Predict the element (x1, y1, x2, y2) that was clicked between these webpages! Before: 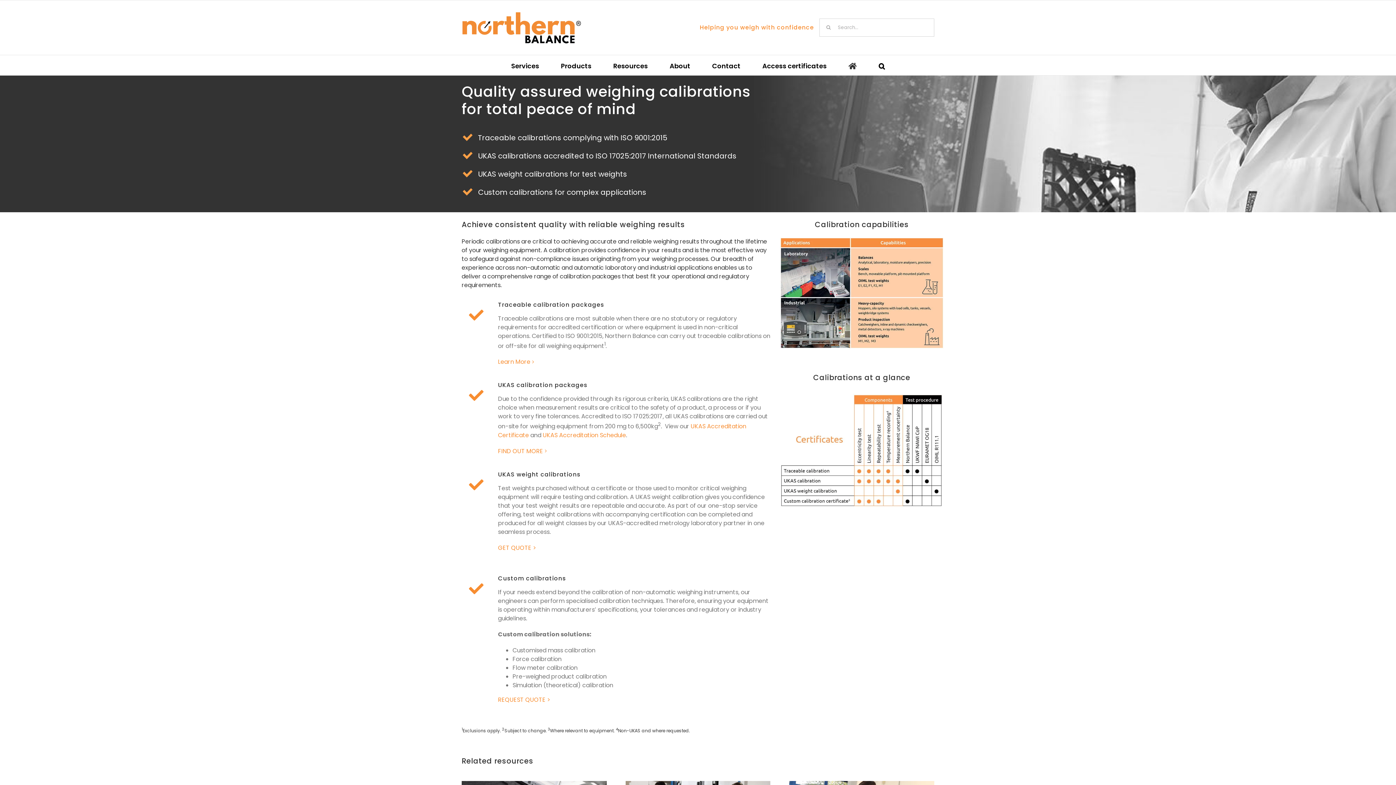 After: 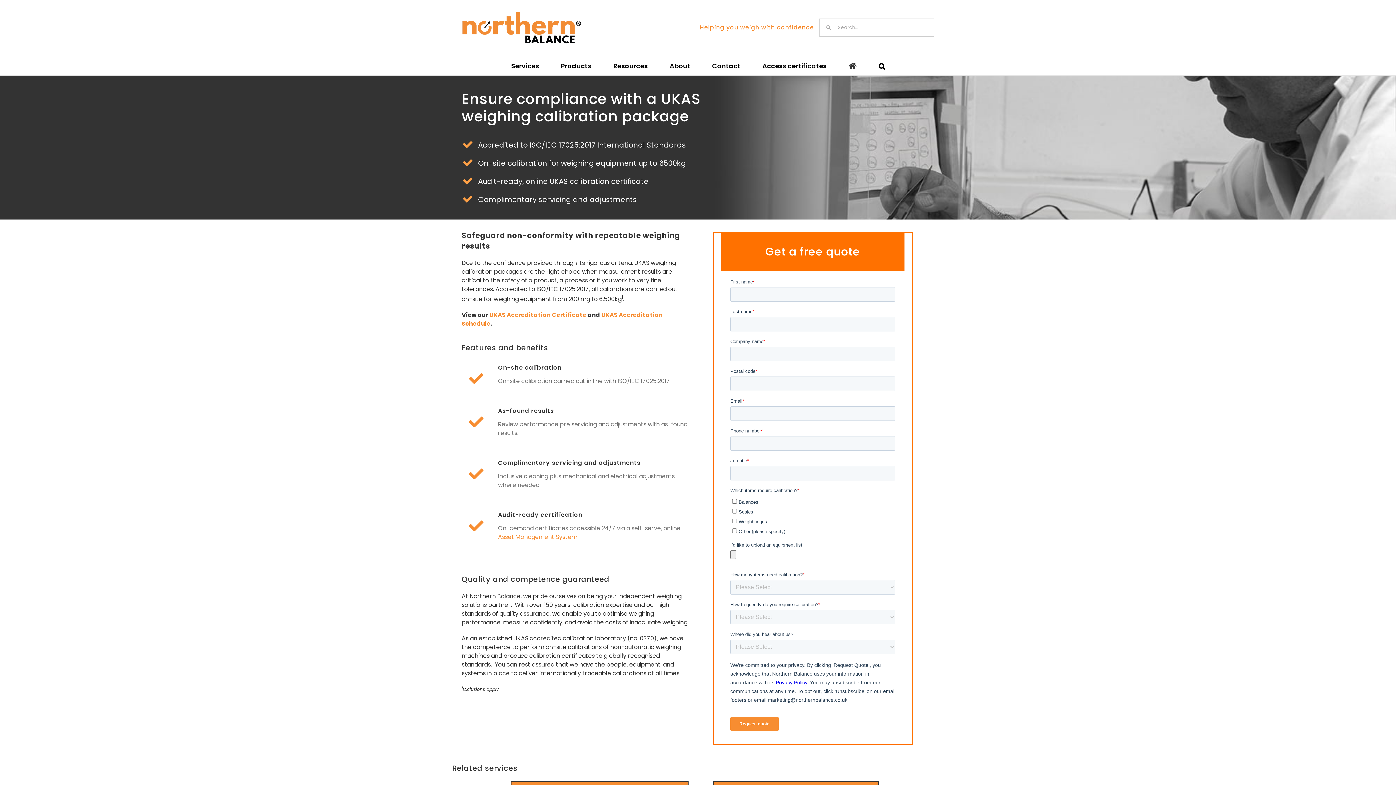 Action: label: UKAS calibration packages bbox: (461, 381, 587, 389)